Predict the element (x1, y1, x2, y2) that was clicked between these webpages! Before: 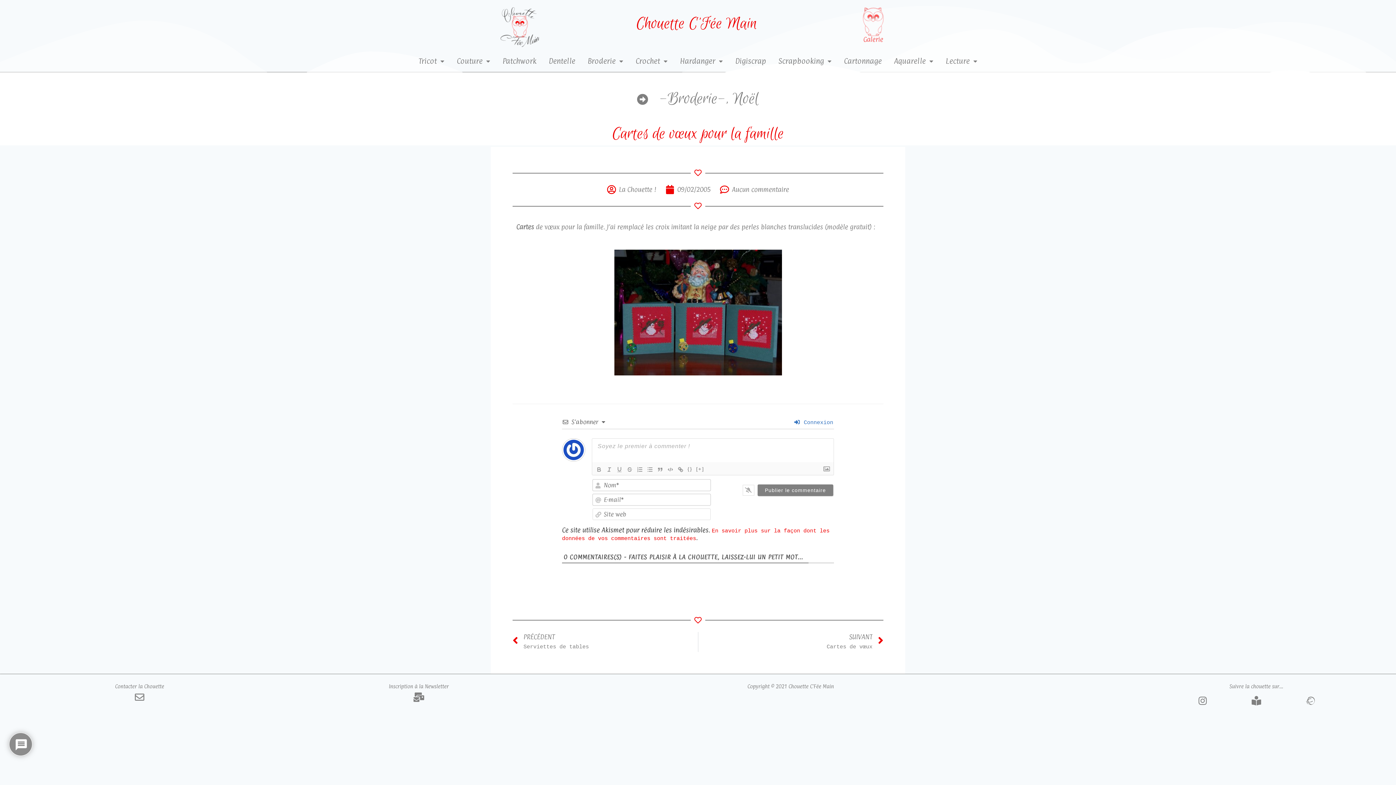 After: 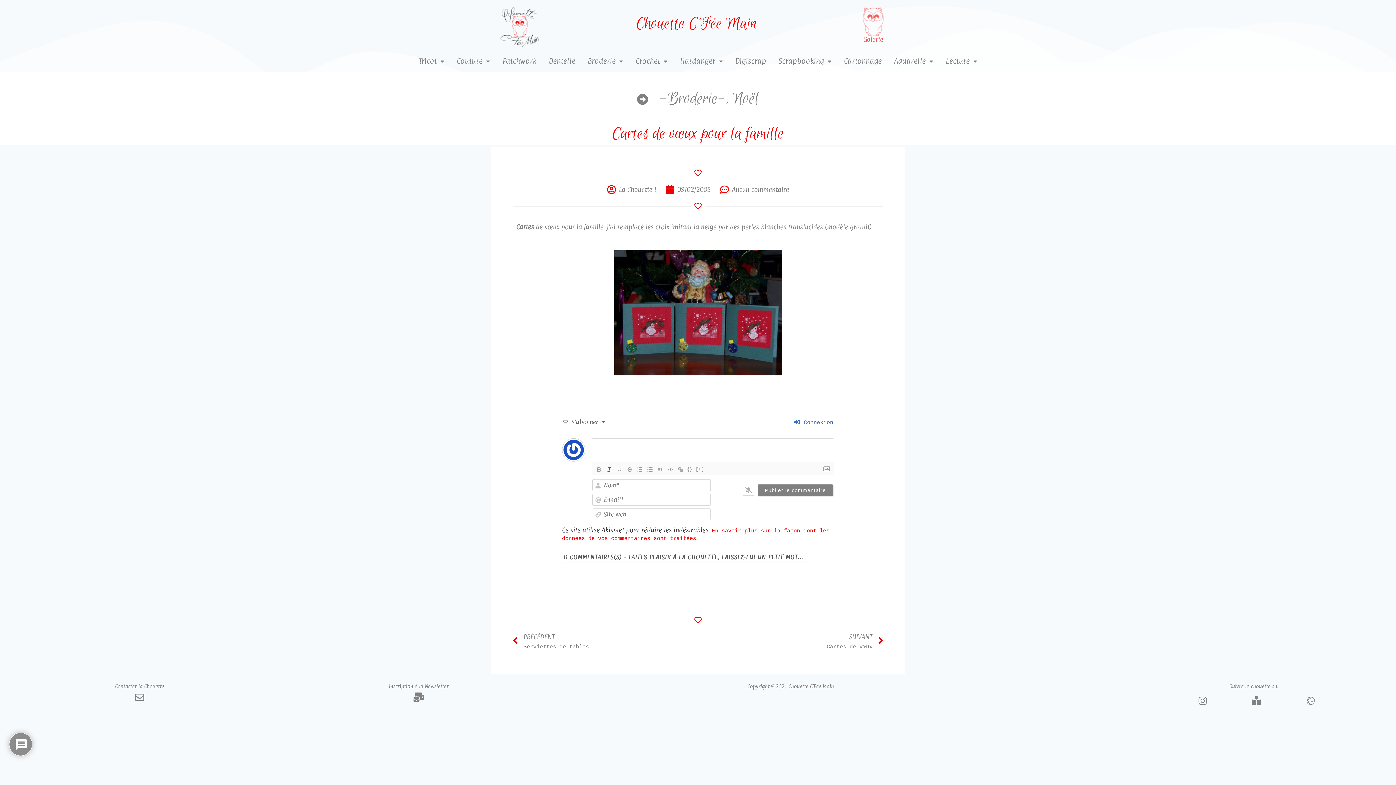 Action: bbox: (604, 465, 614, 474)